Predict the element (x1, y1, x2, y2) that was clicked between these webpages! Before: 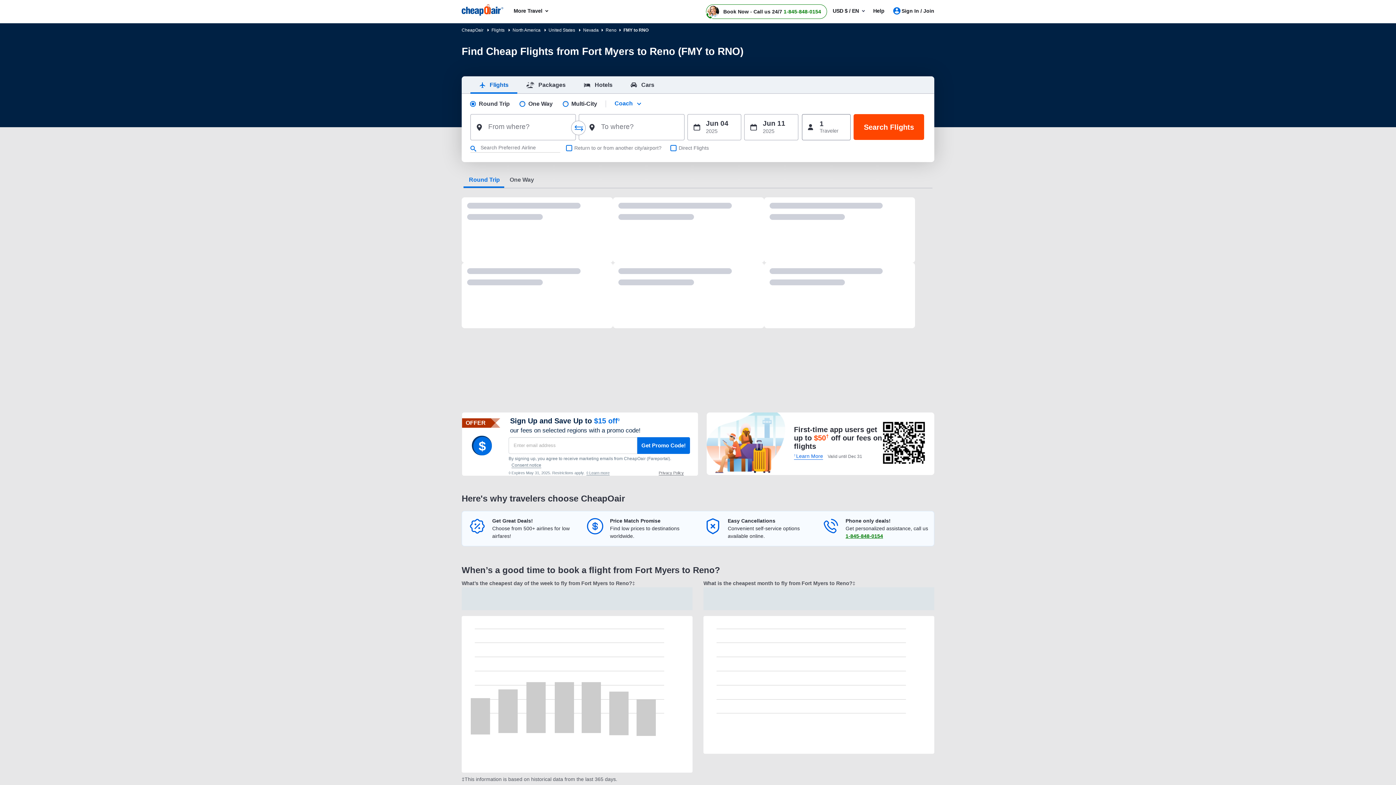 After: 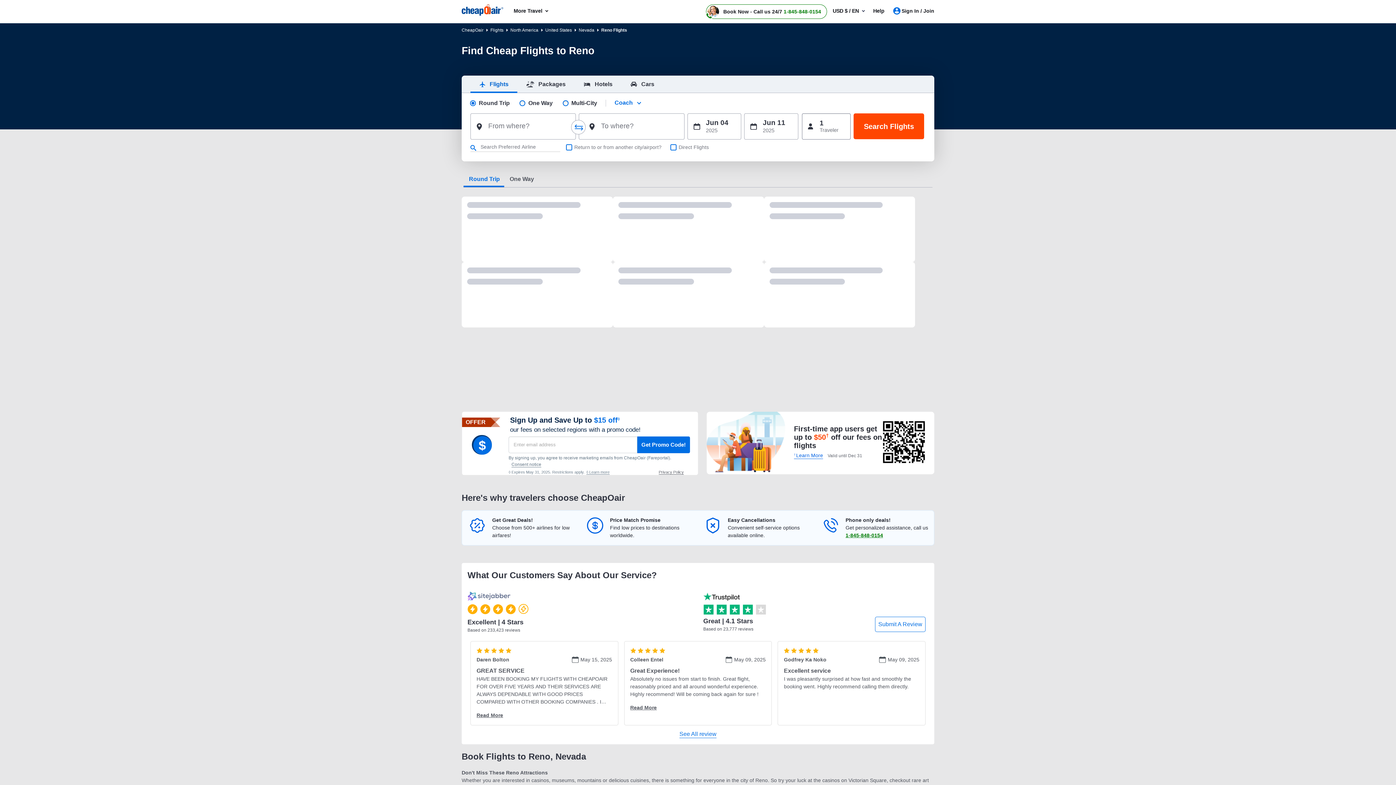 Action: bbox: (605, 27, 622, 32) label: Reno